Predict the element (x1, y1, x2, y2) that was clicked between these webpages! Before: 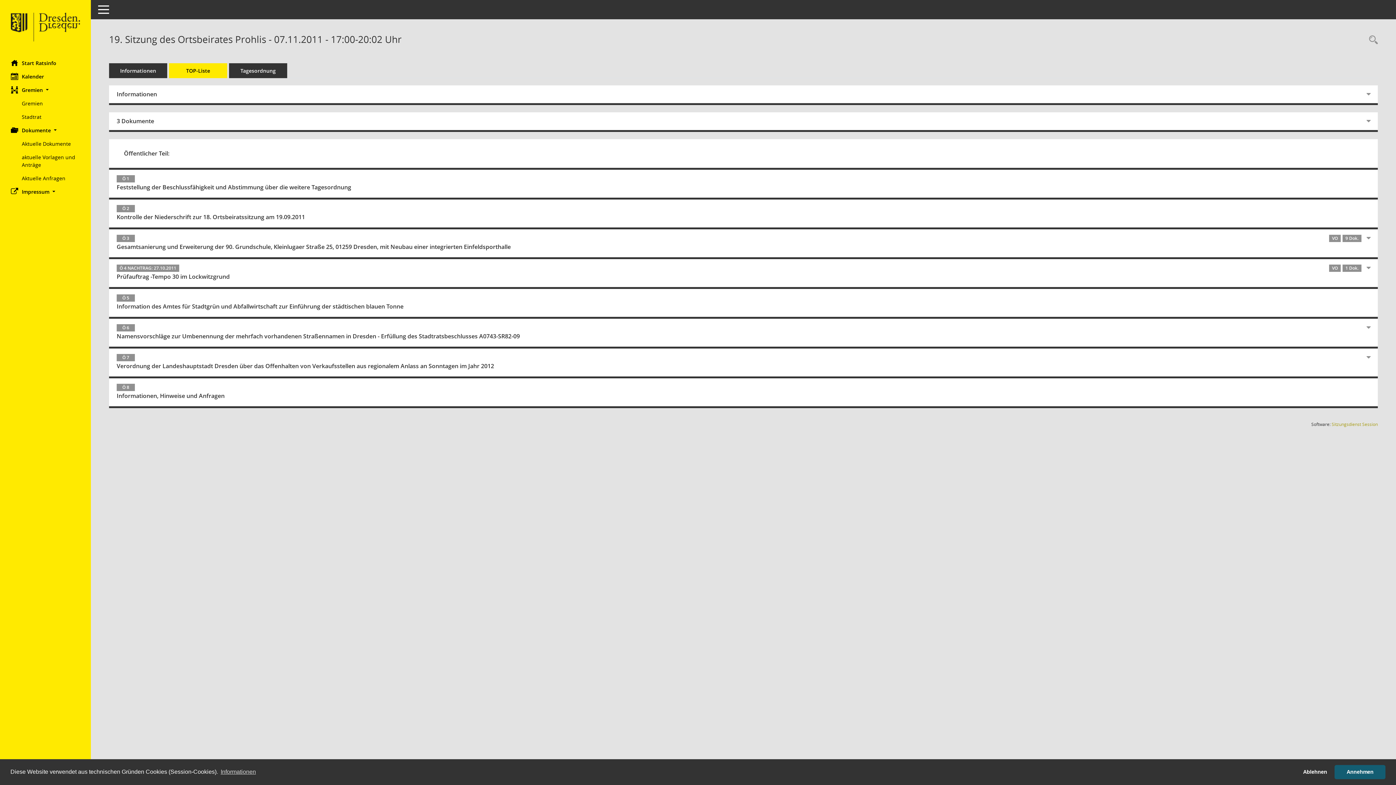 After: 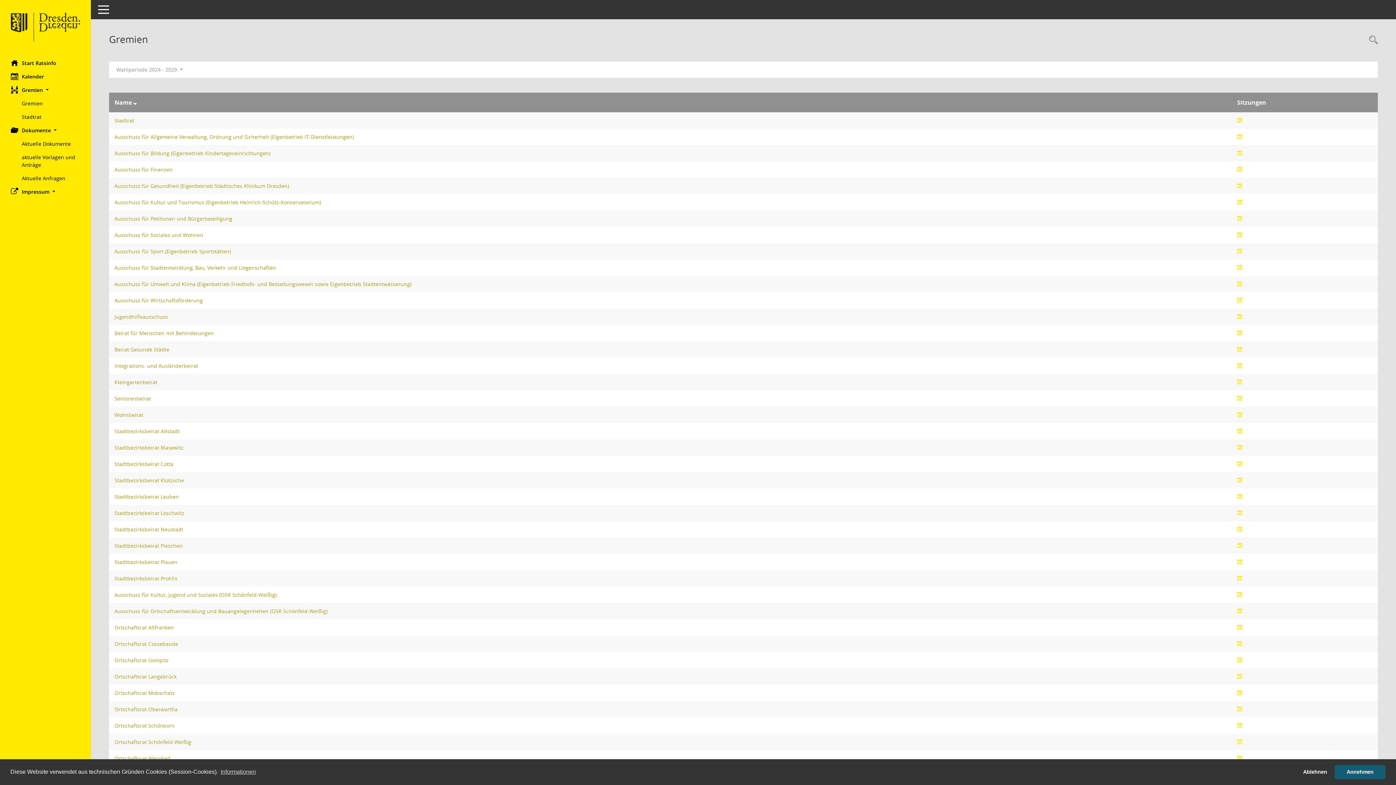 Action: bbox: (21, 96, 90, 110) label: Diese Seite zeigt eine Liste der Gremien, für die im Sitzungsdienst Informationen verwaltet werden. Als Filter stehen die Zeiträume zur Verfügung.